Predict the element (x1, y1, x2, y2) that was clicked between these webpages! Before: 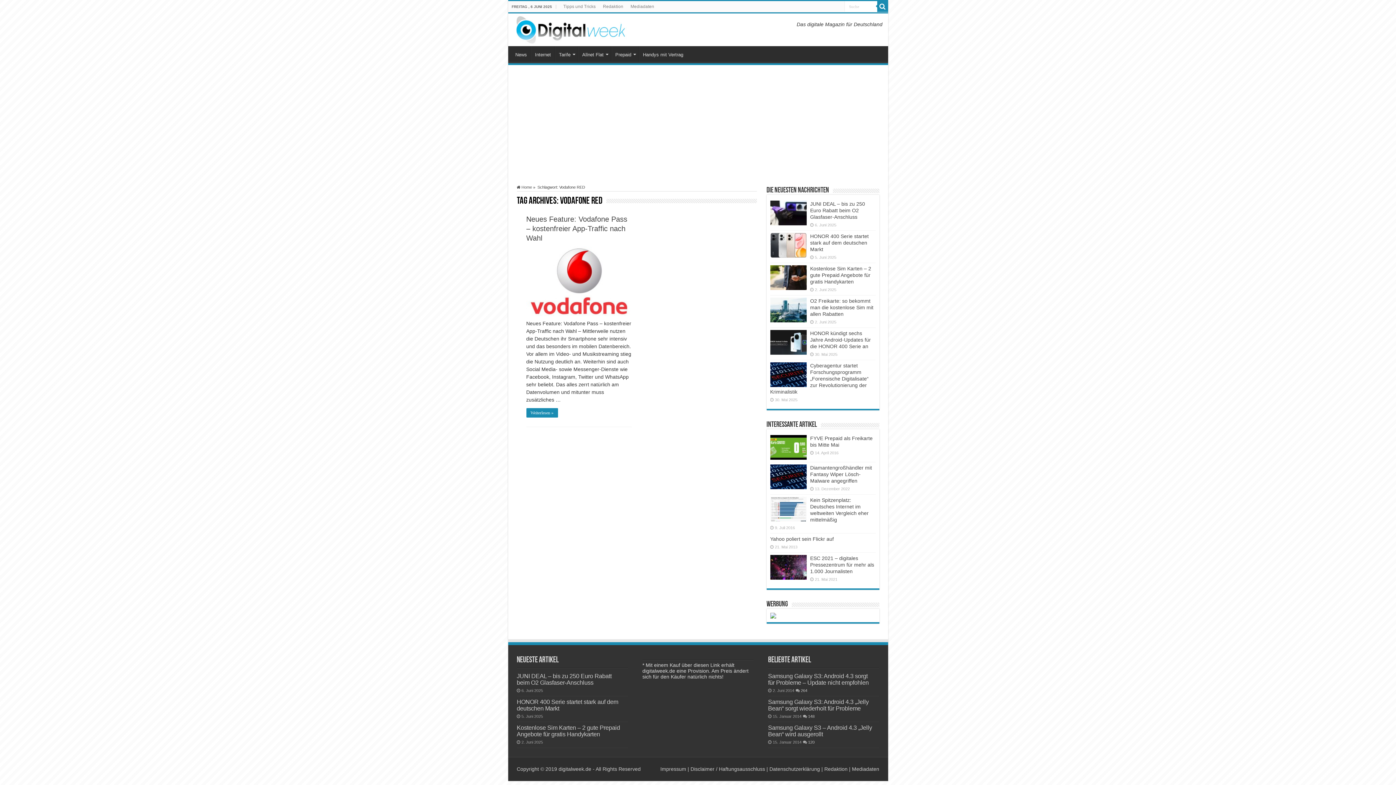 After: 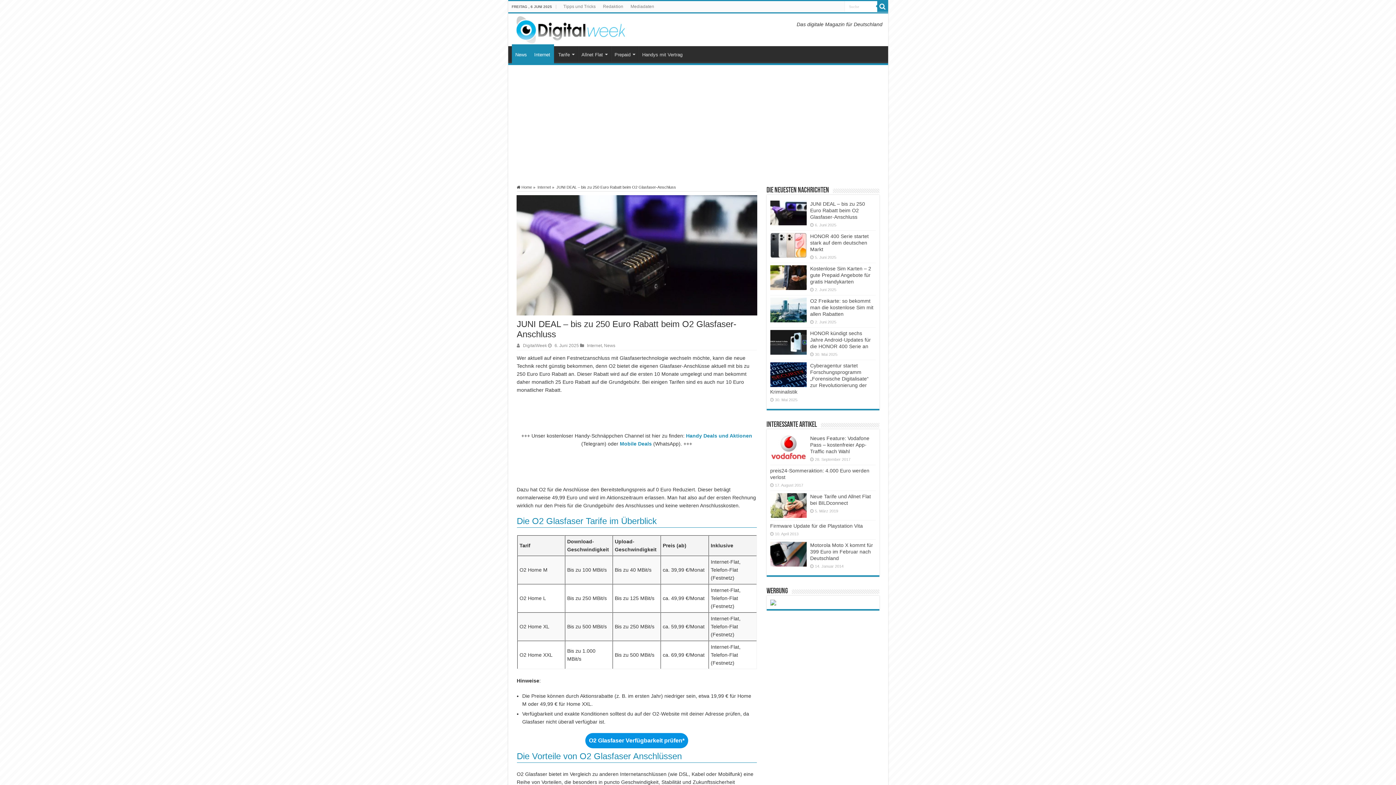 Action: bbox: (516, 673, 611, 686) label: JUNI DEAL – bis zu 250 Euro Rabatt beim O2 Glasfaser-Anschluss